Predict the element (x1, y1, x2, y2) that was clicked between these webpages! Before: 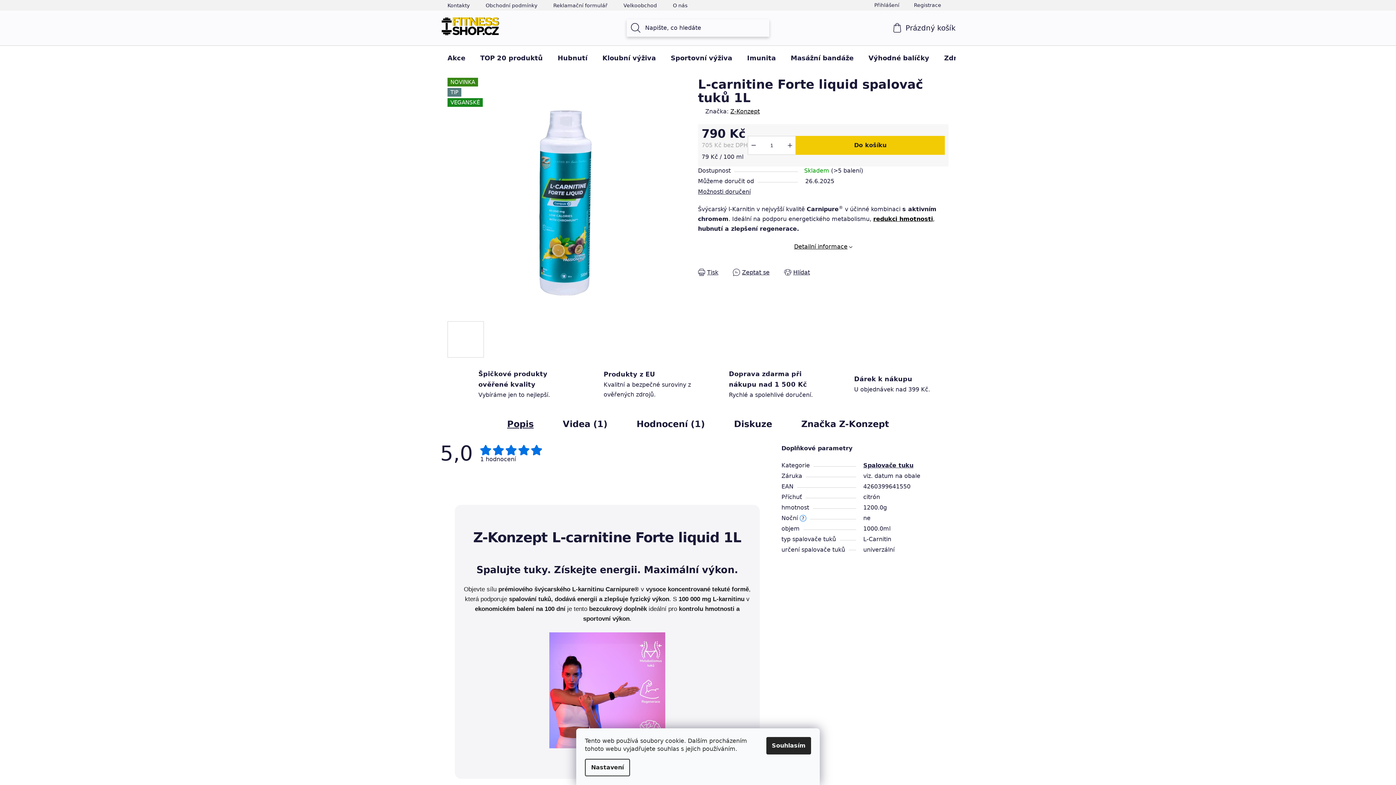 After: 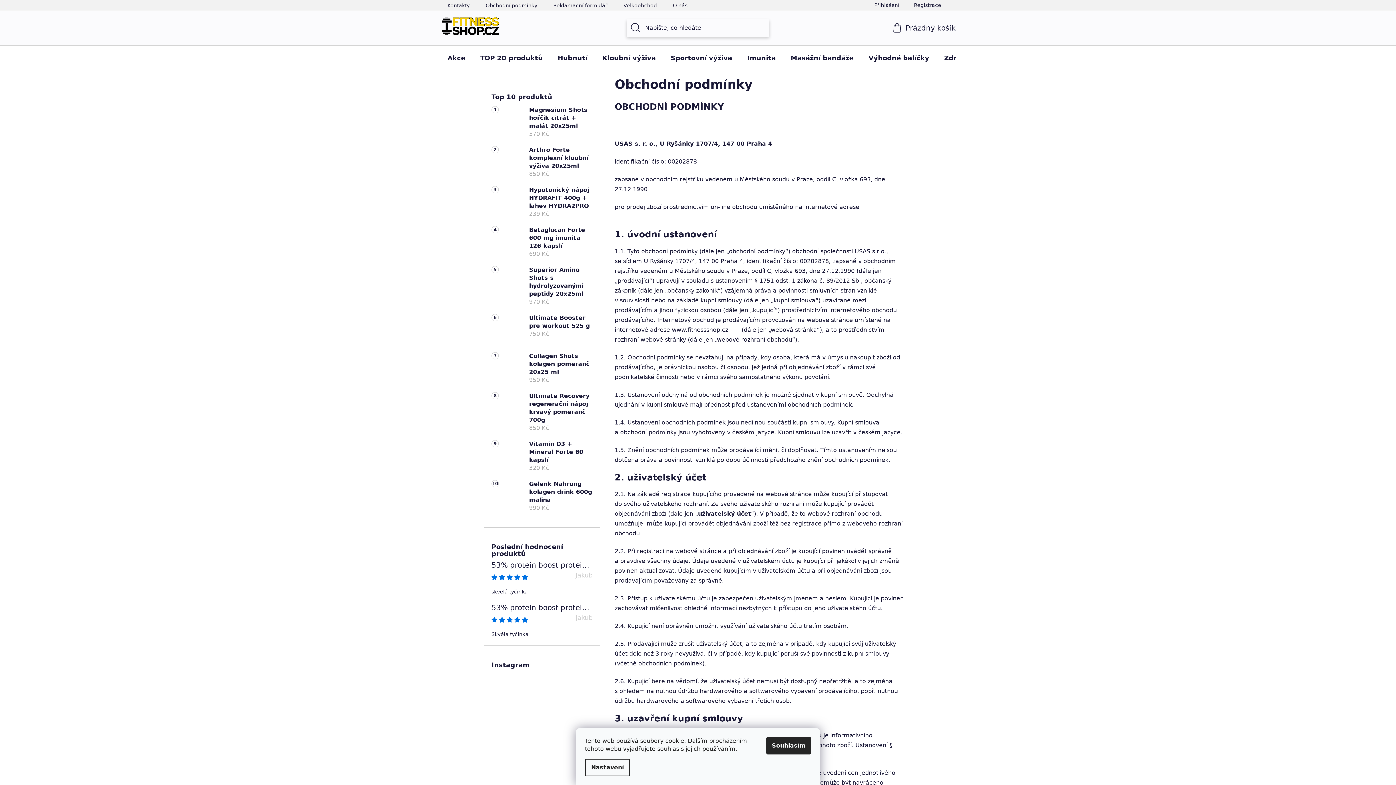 Action: label: Obchodní podmínky bbox: (478, 0, 544, 10)